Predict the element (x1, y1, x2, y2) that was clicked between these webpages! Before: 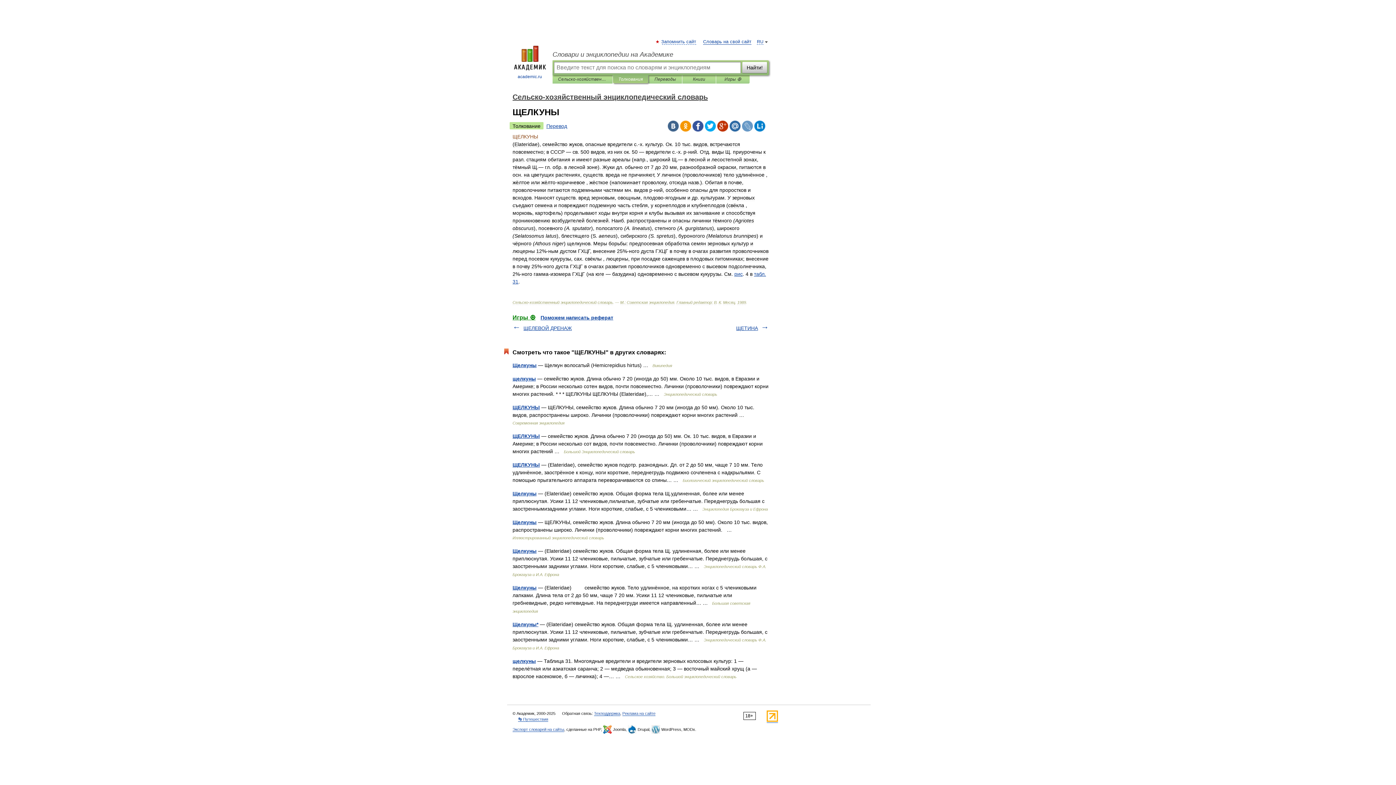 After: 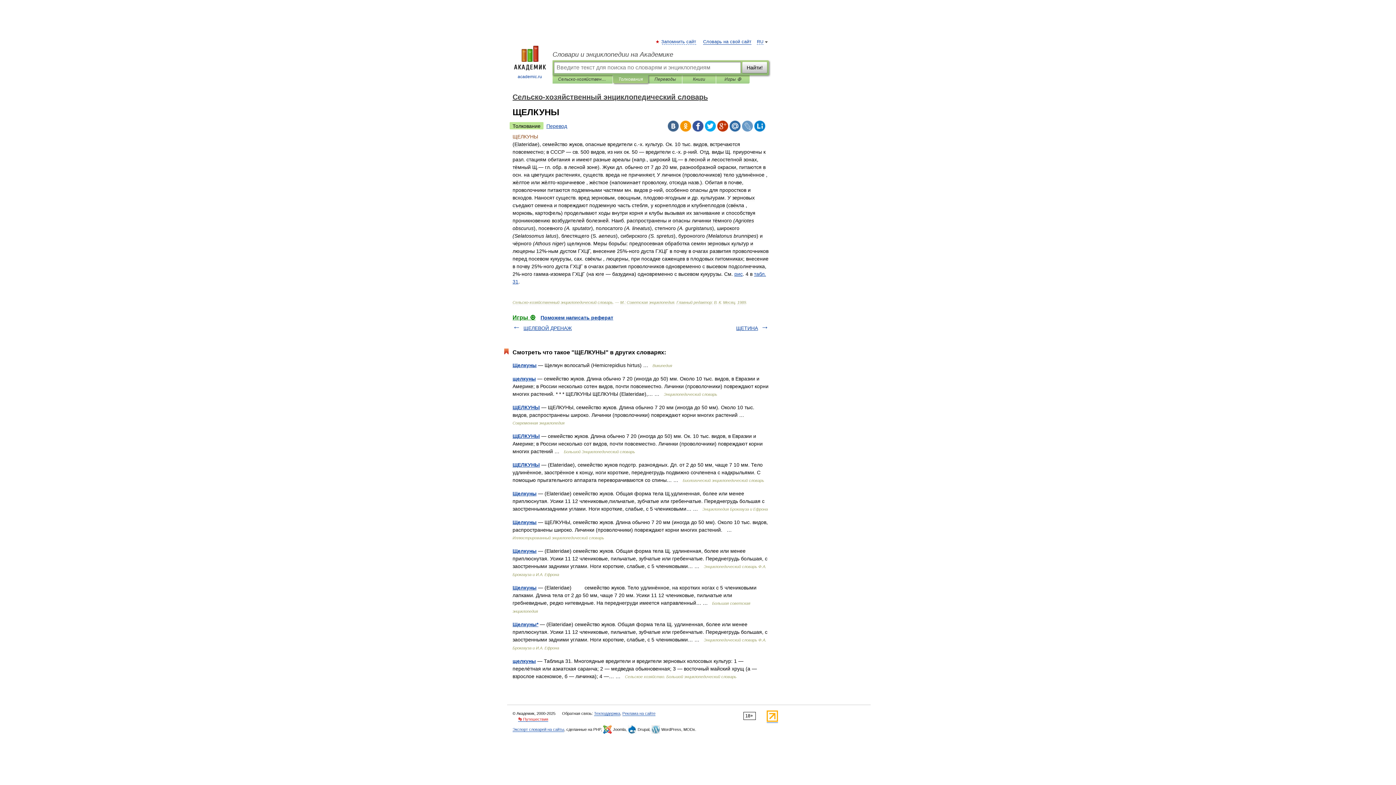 Action: label: 👣 Путешествия bbox: (518, 717, 548, 722)